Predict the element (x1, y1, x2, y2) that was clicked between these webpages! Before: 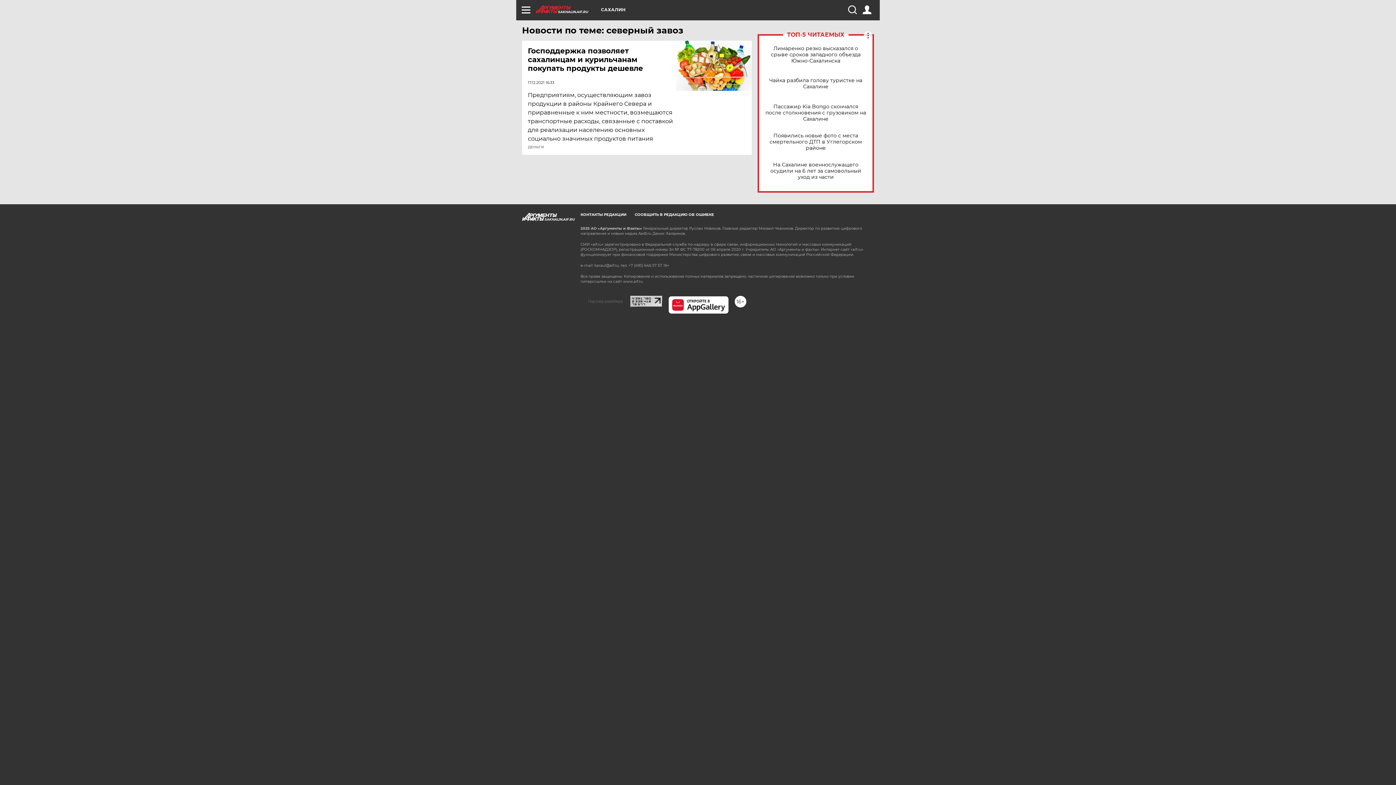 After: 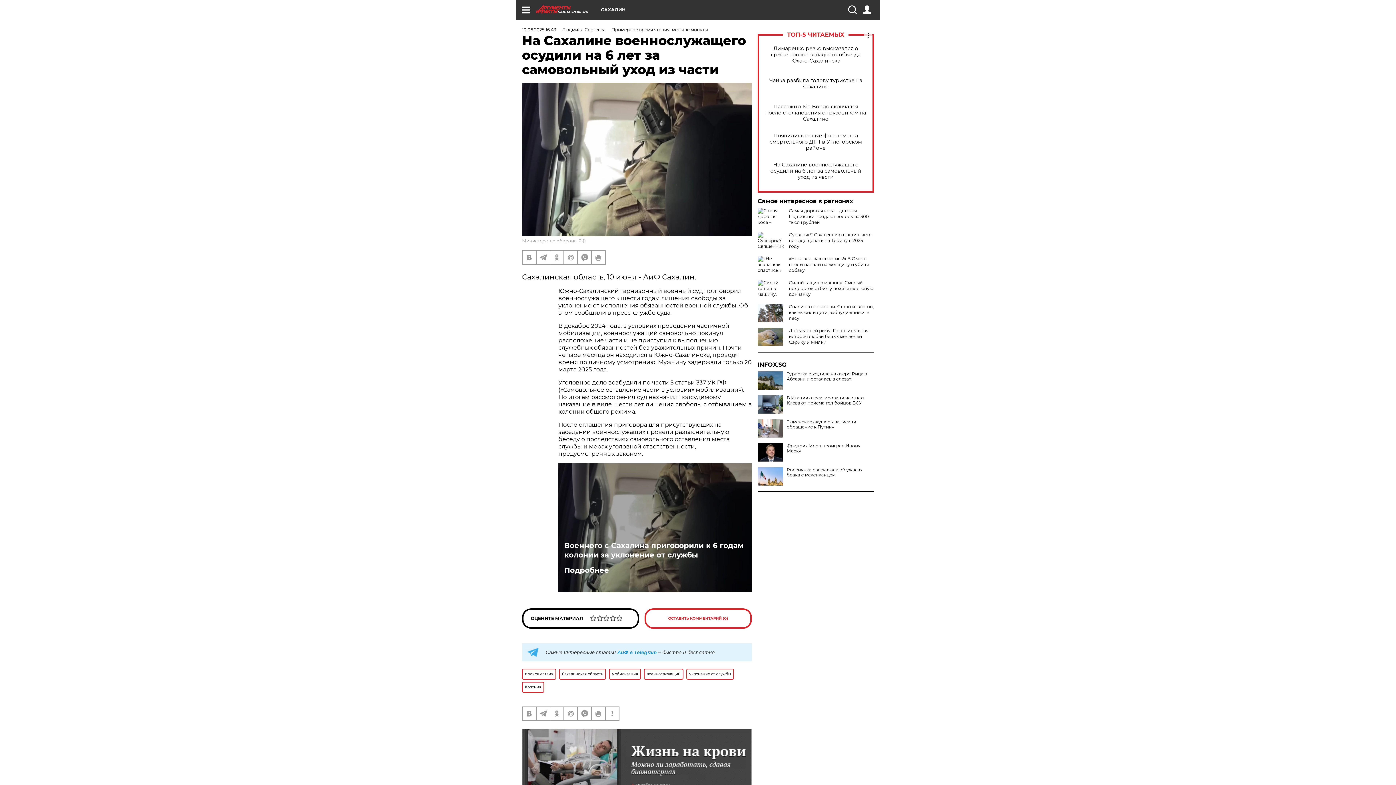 Action: label: На Сахалине военнослужащего осудили на 6 лет за самовольный уход из части bbox: (765, 161, 866, 180)